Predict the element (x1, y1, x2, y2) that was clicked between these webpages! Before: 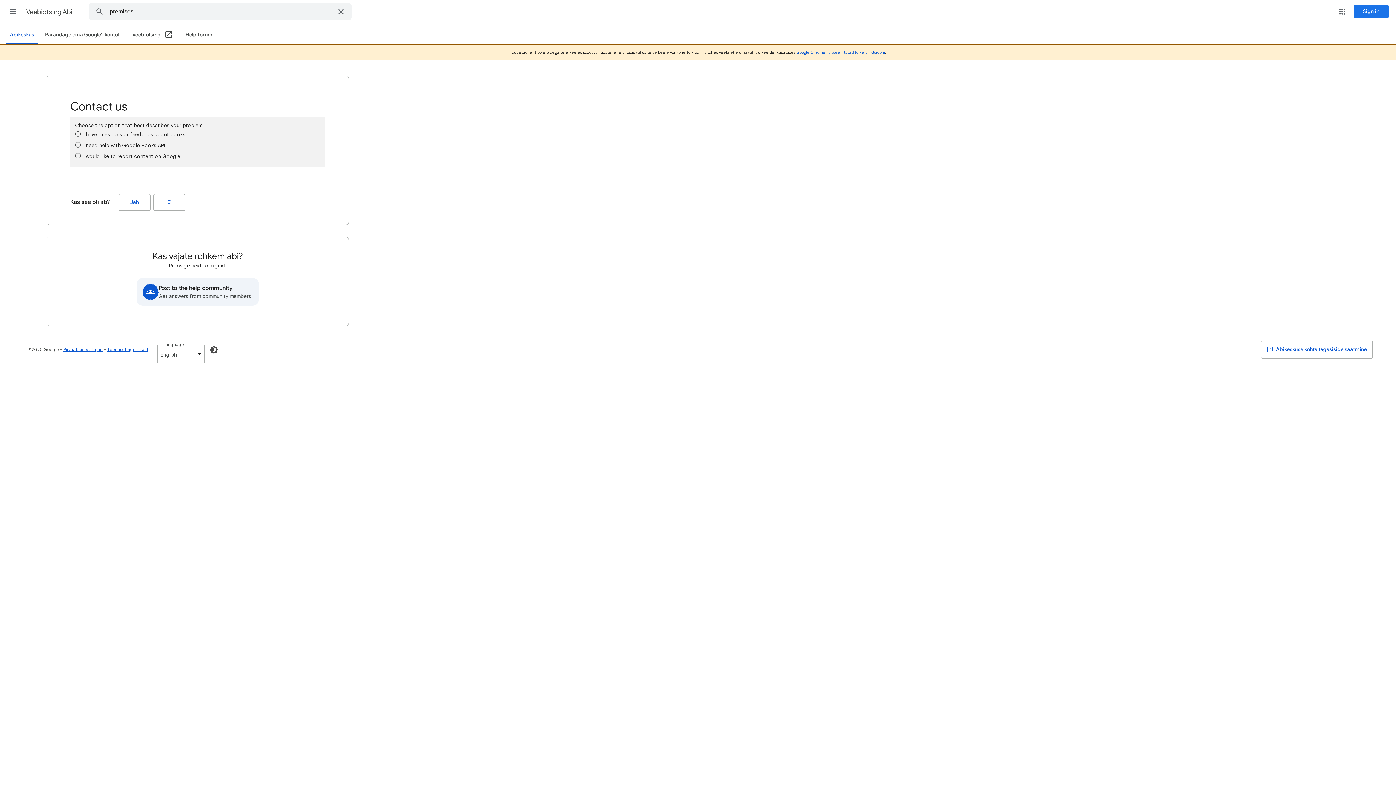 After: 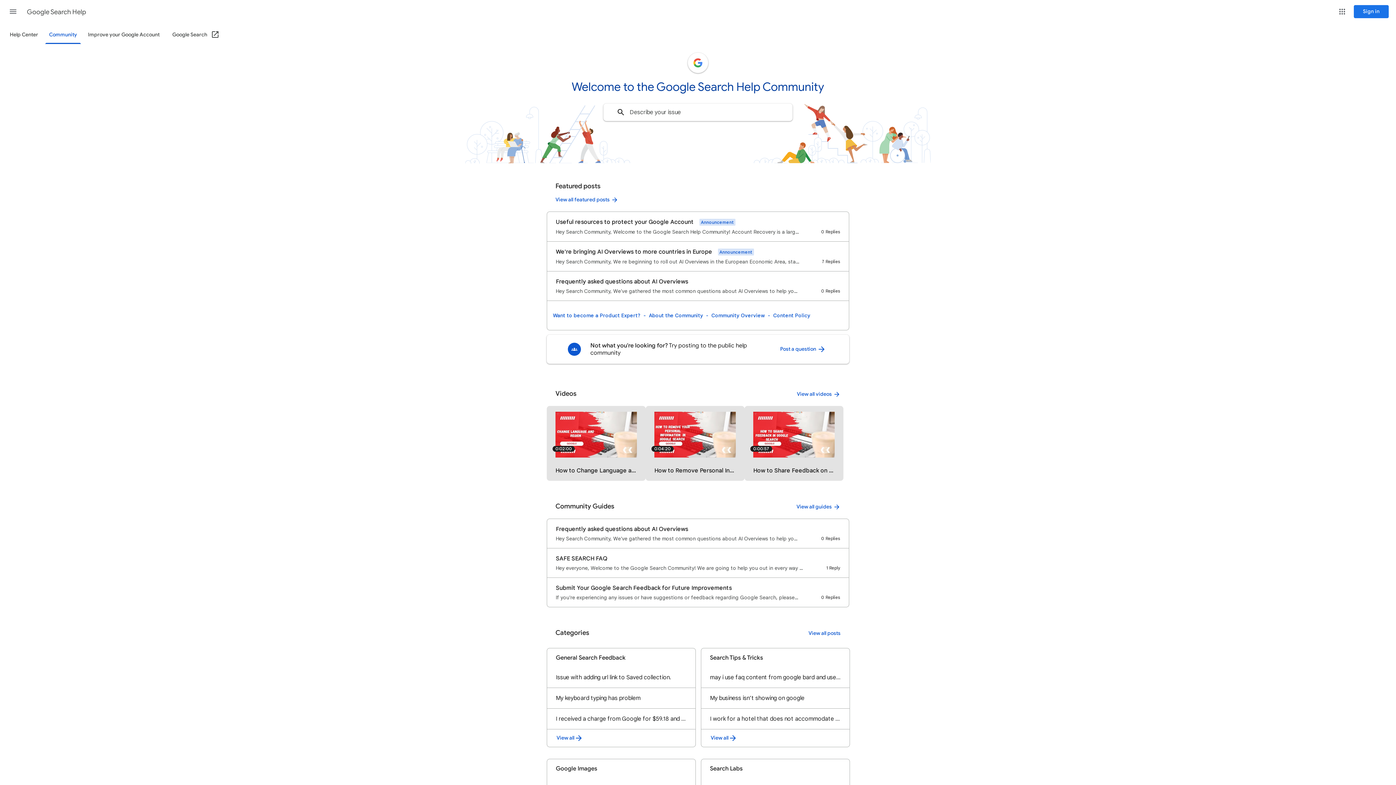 Action: bbox: (136, 278, 258, 305) label: Post to the help community
Get answers from community members